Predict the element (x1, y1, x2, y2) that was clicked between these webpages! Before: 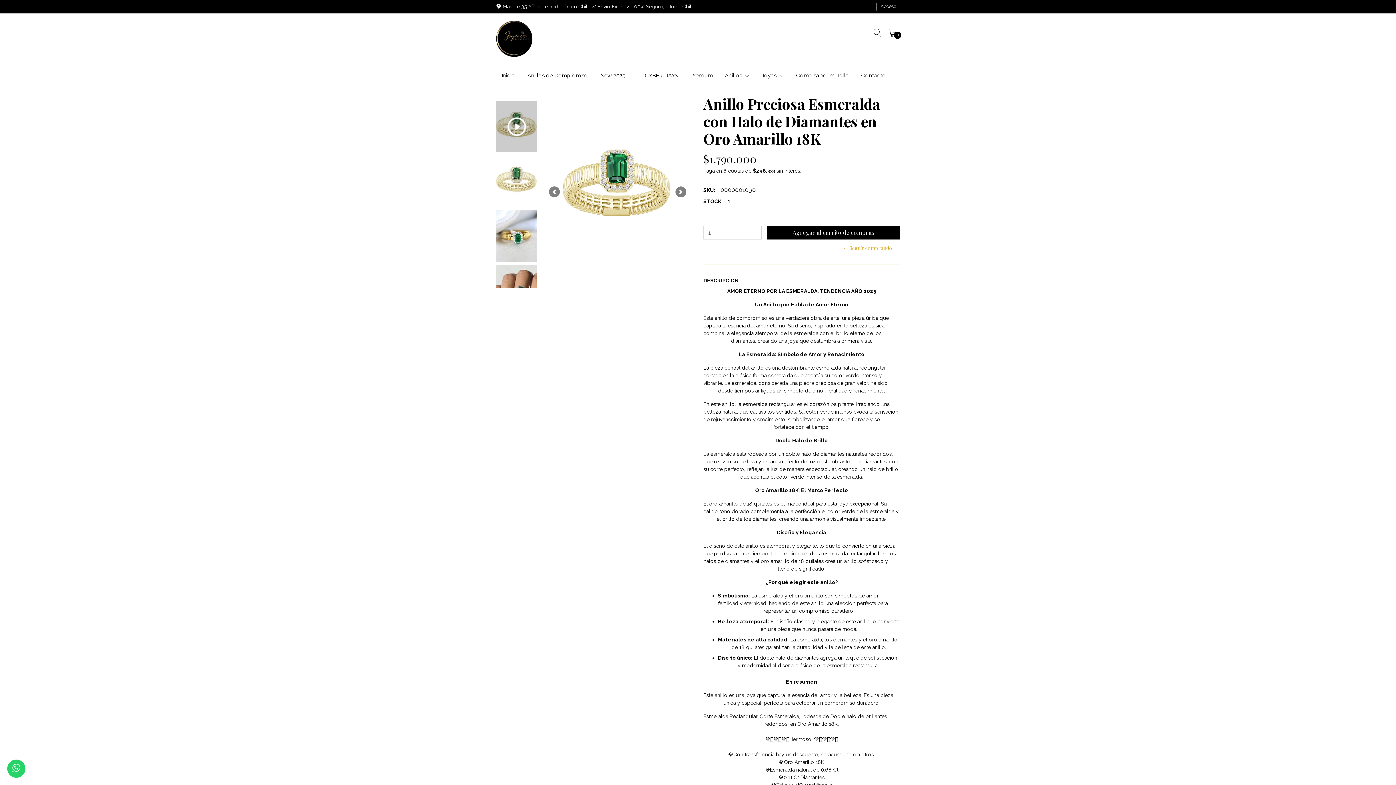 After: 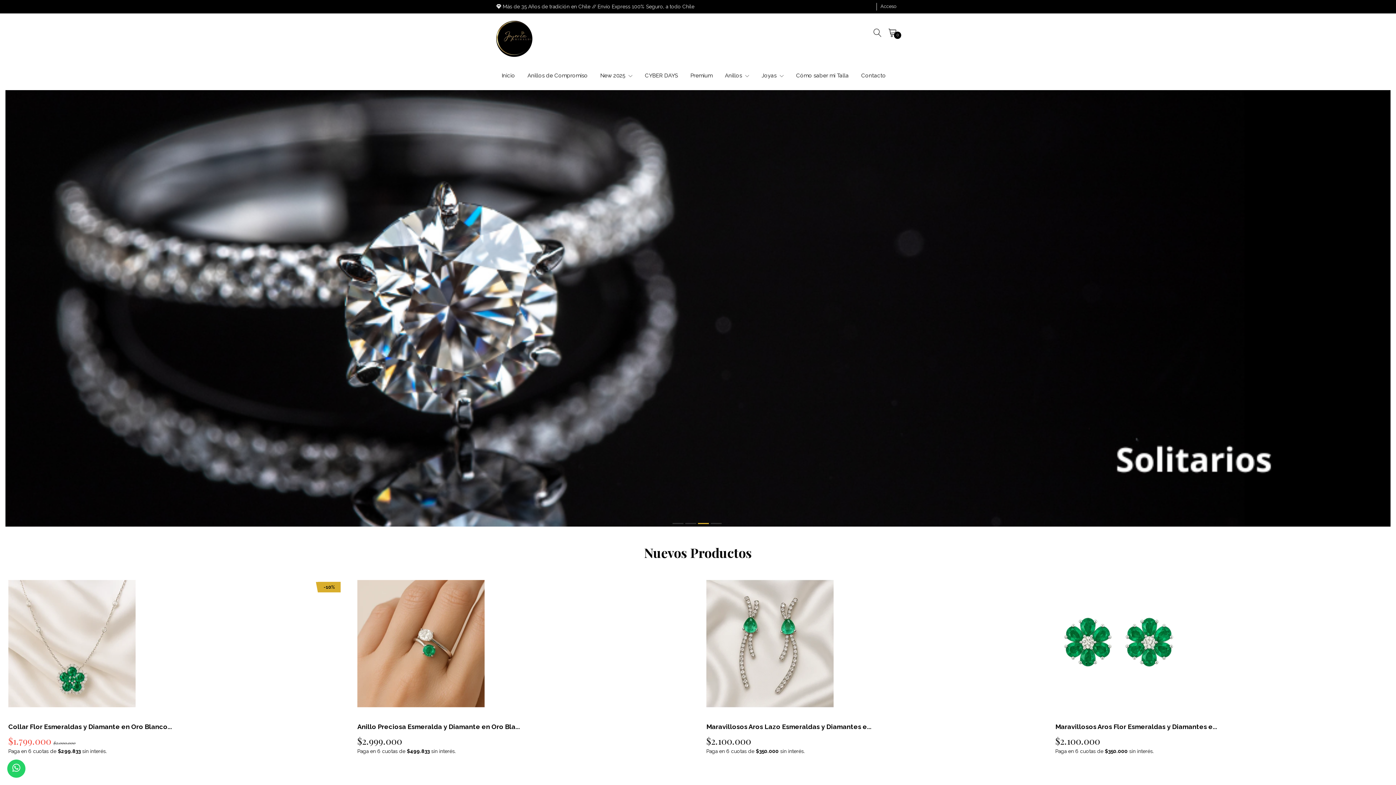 Action: bbox: (767, 242, 900, 253) label: ← Seguir comprando